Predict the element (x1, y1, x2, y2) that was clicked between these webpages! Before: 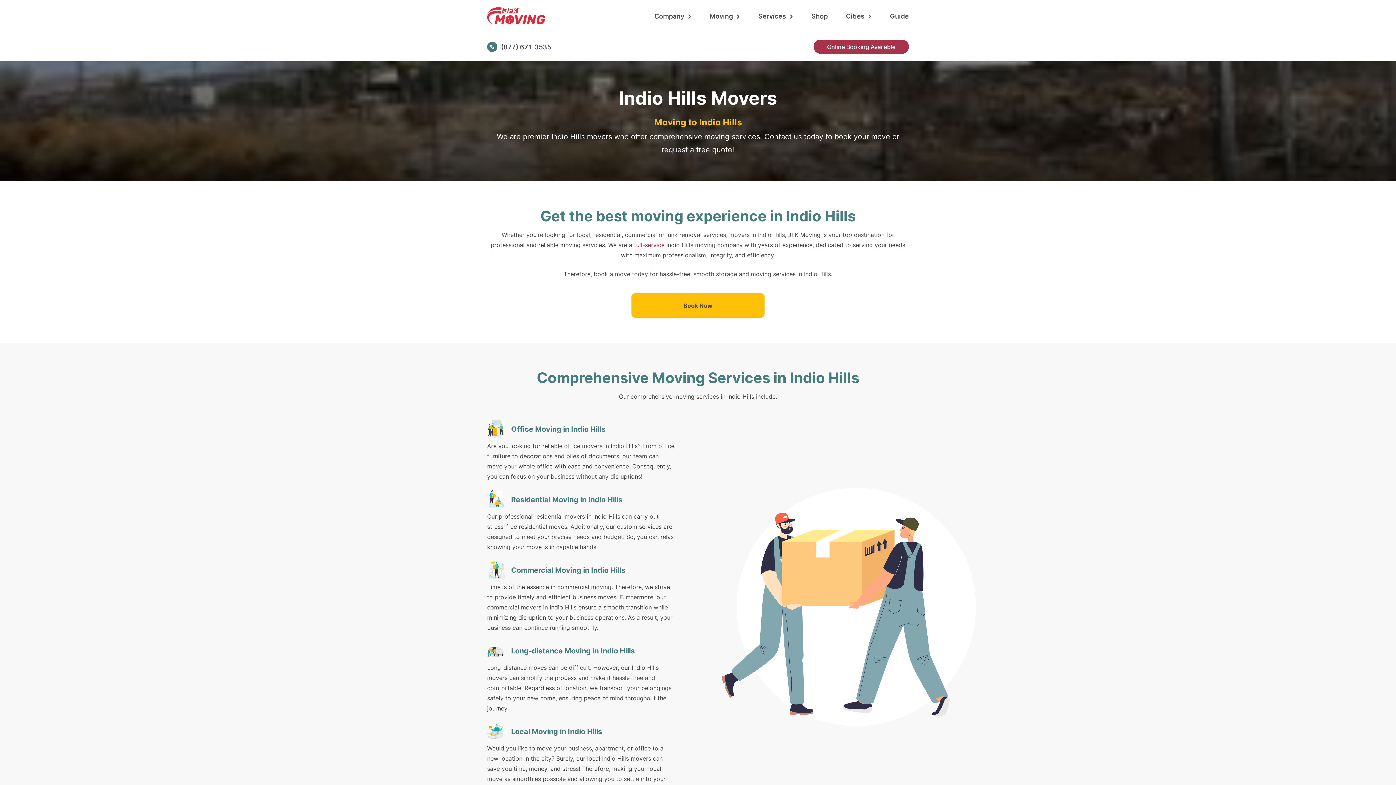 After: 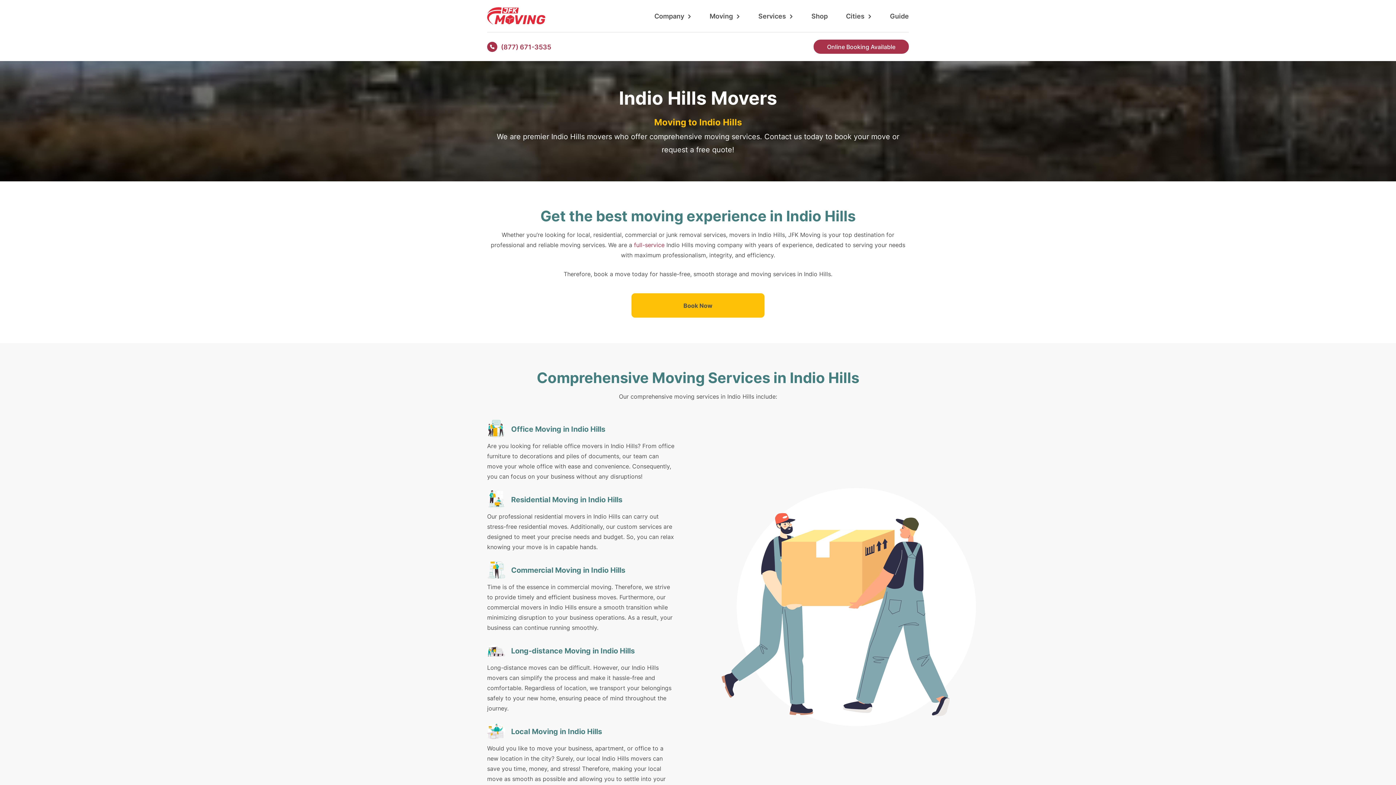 Action: label: (877) 671-3535 bbox: (487, 40, 551, 52)